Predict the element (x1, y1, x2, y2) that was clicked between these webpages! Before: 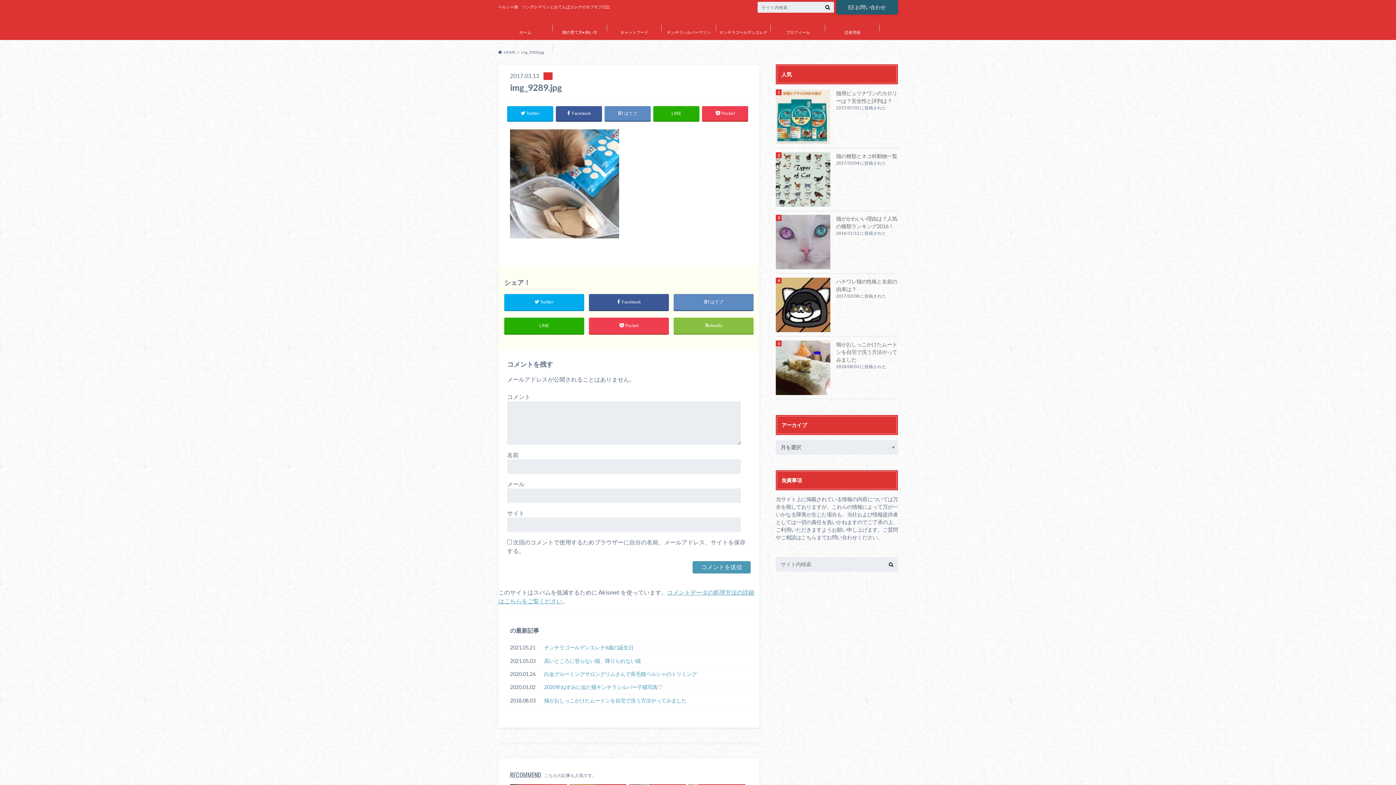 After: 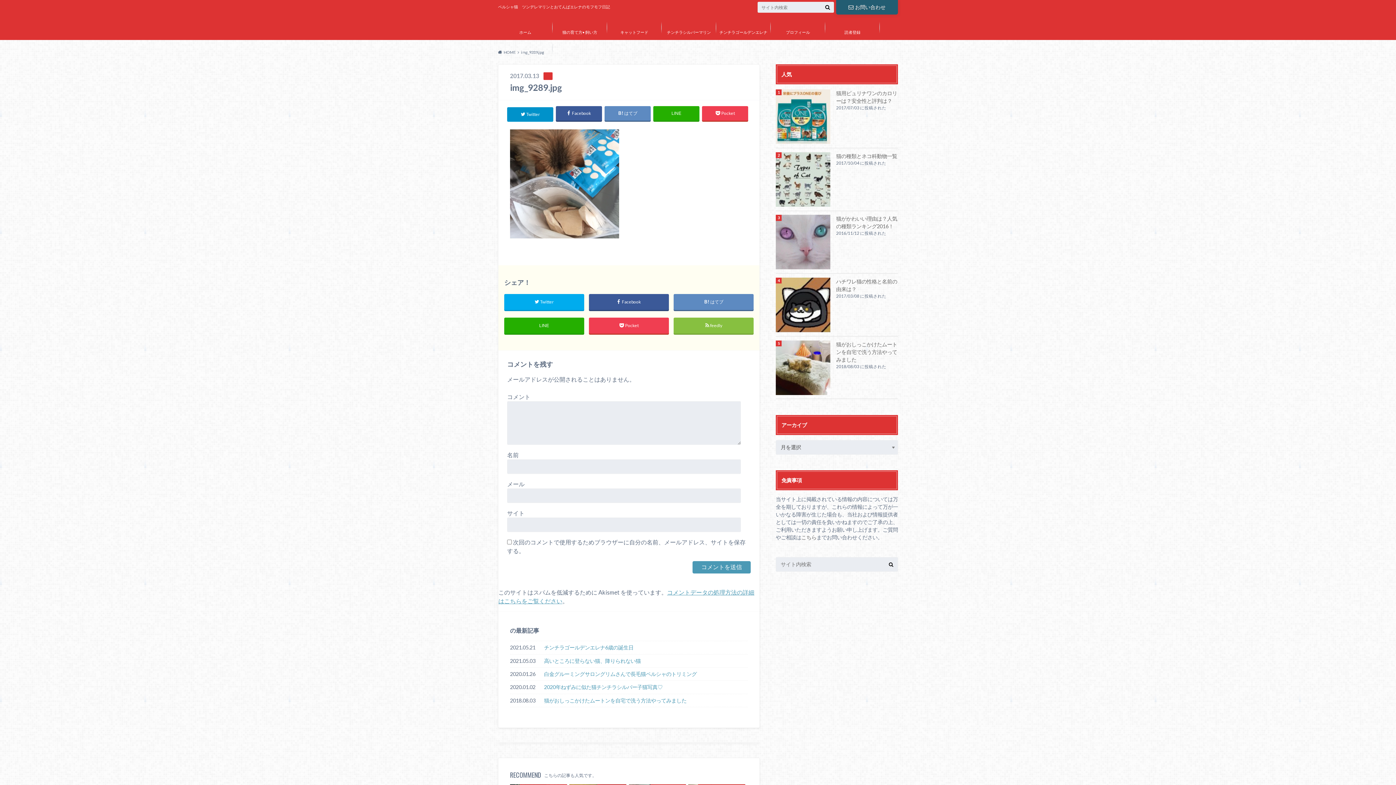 Action: label: Twitter bbox: (507, 106, 553, 120)